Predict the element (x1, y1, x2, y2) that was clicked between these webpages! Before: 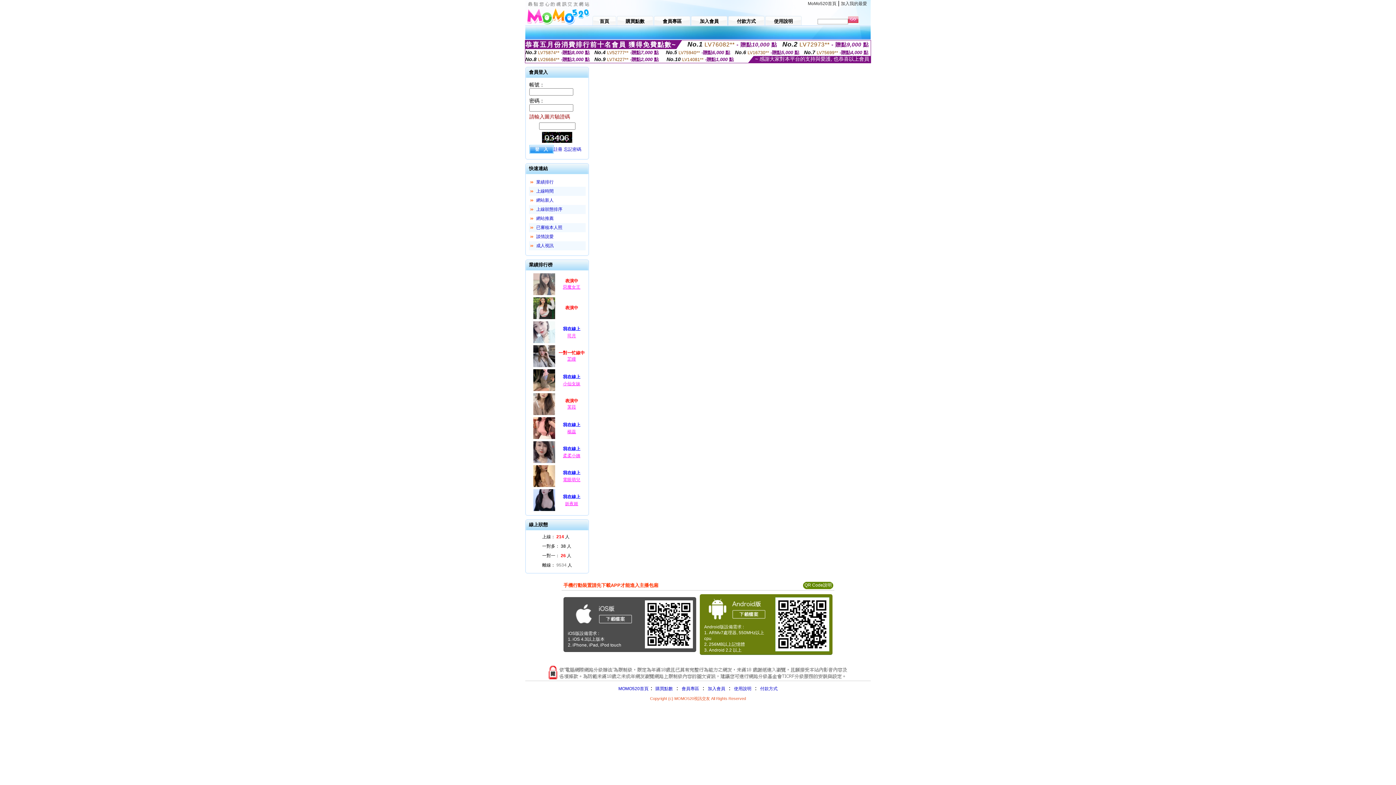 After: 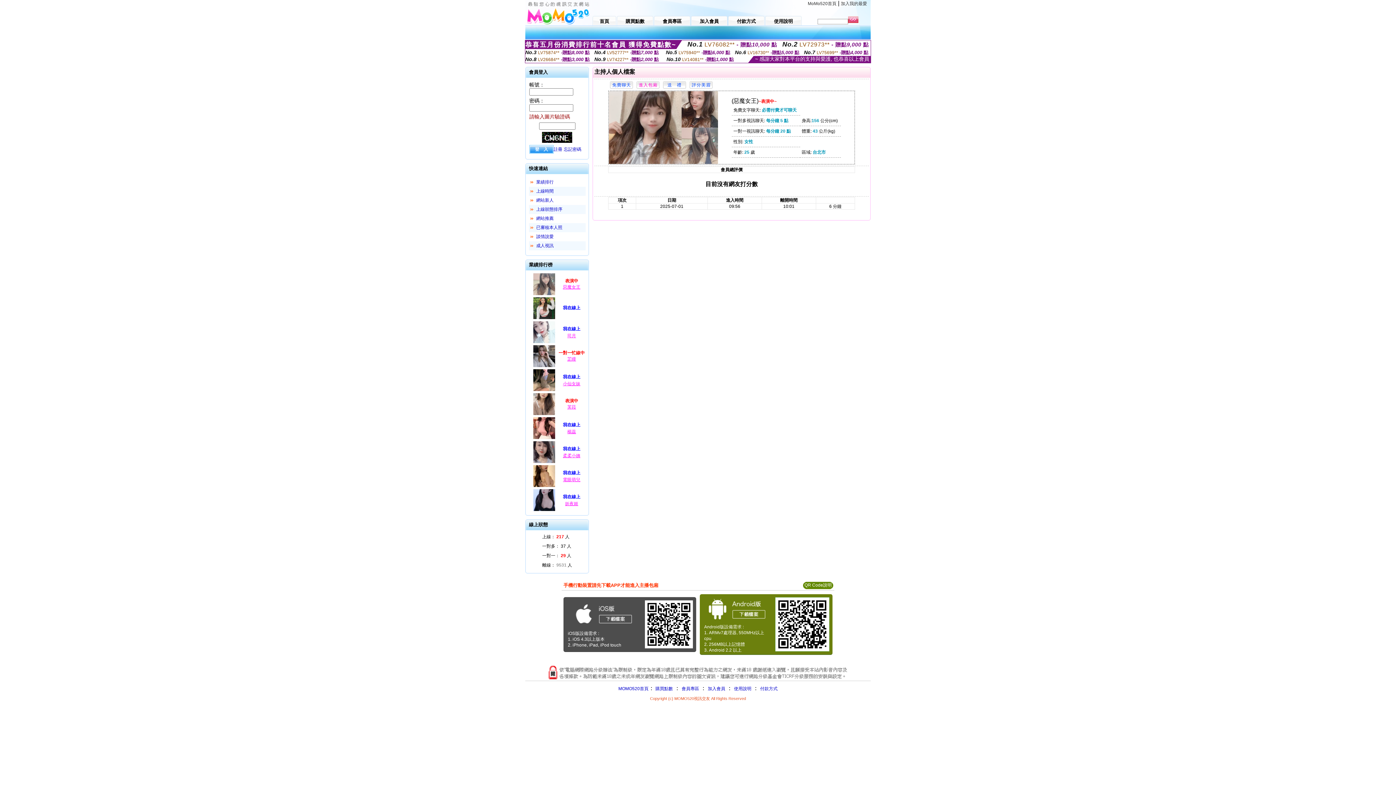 Action: label: 惡魔女王 bbox: (563, 284, 580, 289)